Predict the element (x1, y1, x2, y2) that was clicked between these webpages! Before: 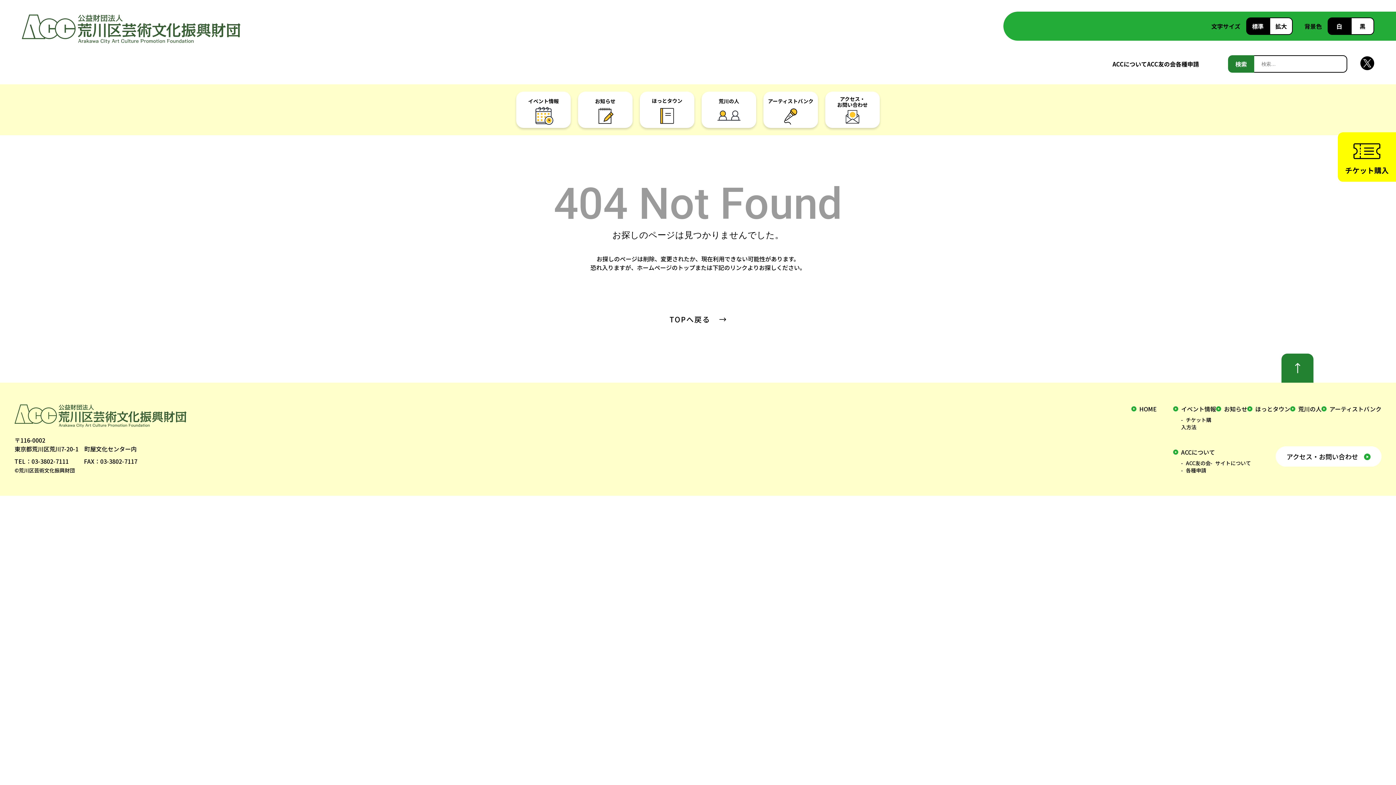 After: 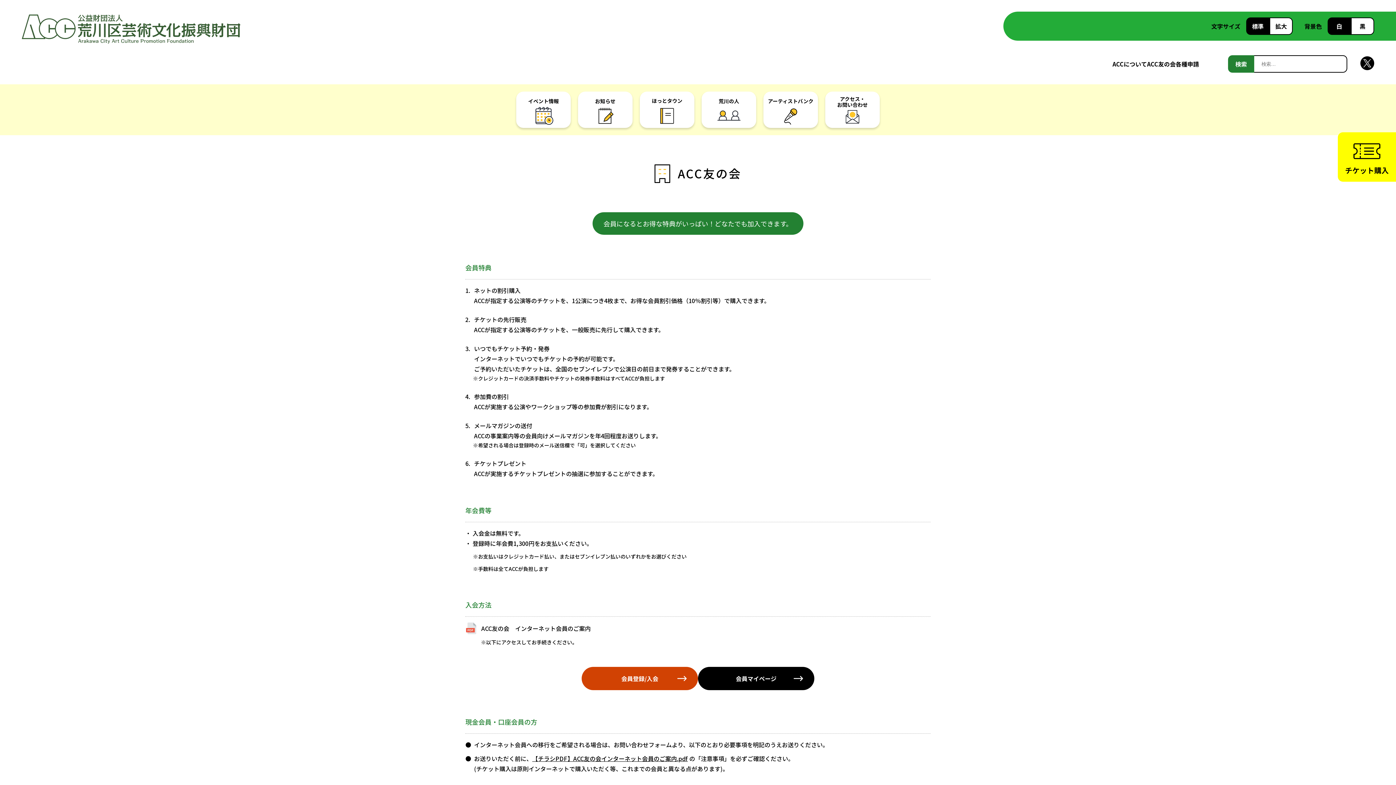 Action: label: ACC友の会 bbox: (1181, 459, 1210, 466)